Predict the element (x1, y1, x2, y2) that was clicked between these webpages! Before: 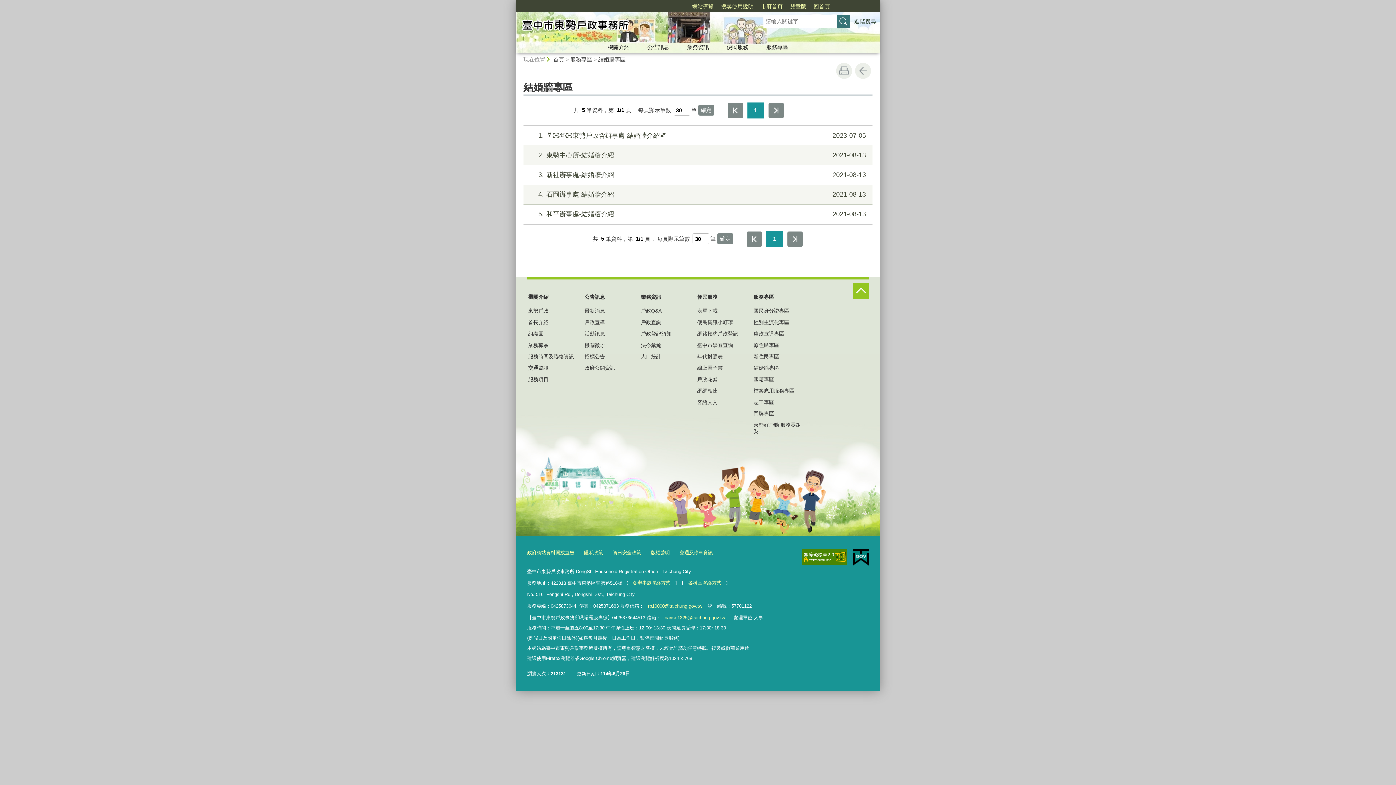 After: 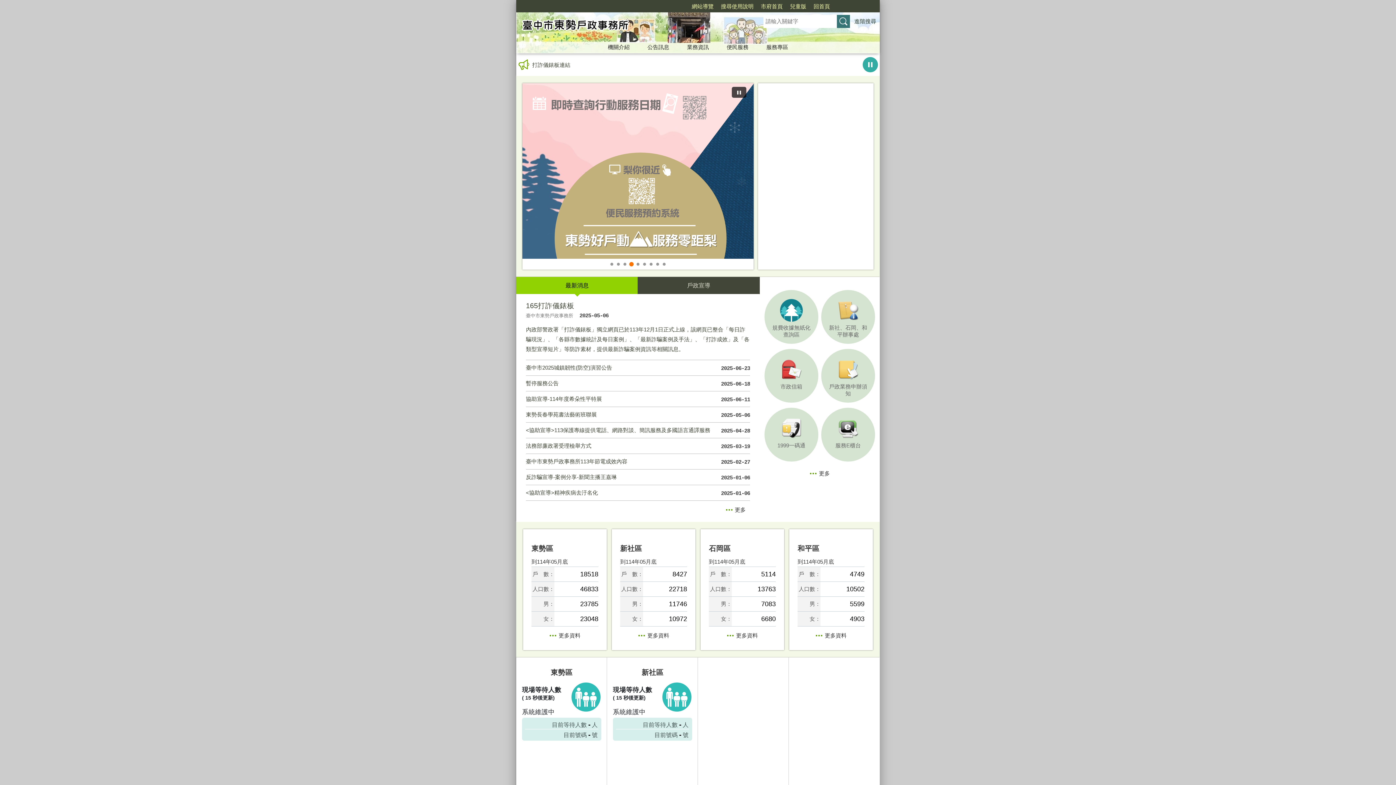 Action: bbox: (522, 12, 740, 41)